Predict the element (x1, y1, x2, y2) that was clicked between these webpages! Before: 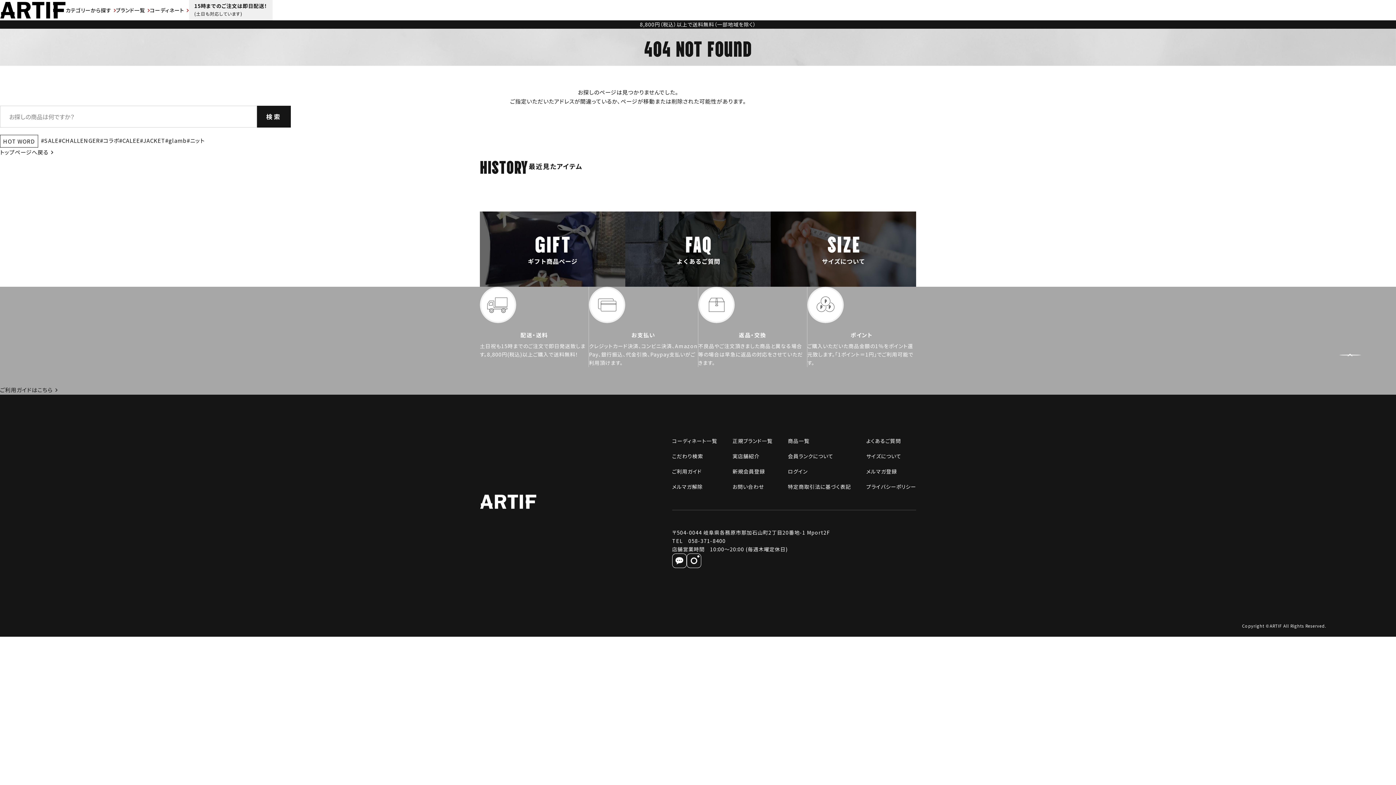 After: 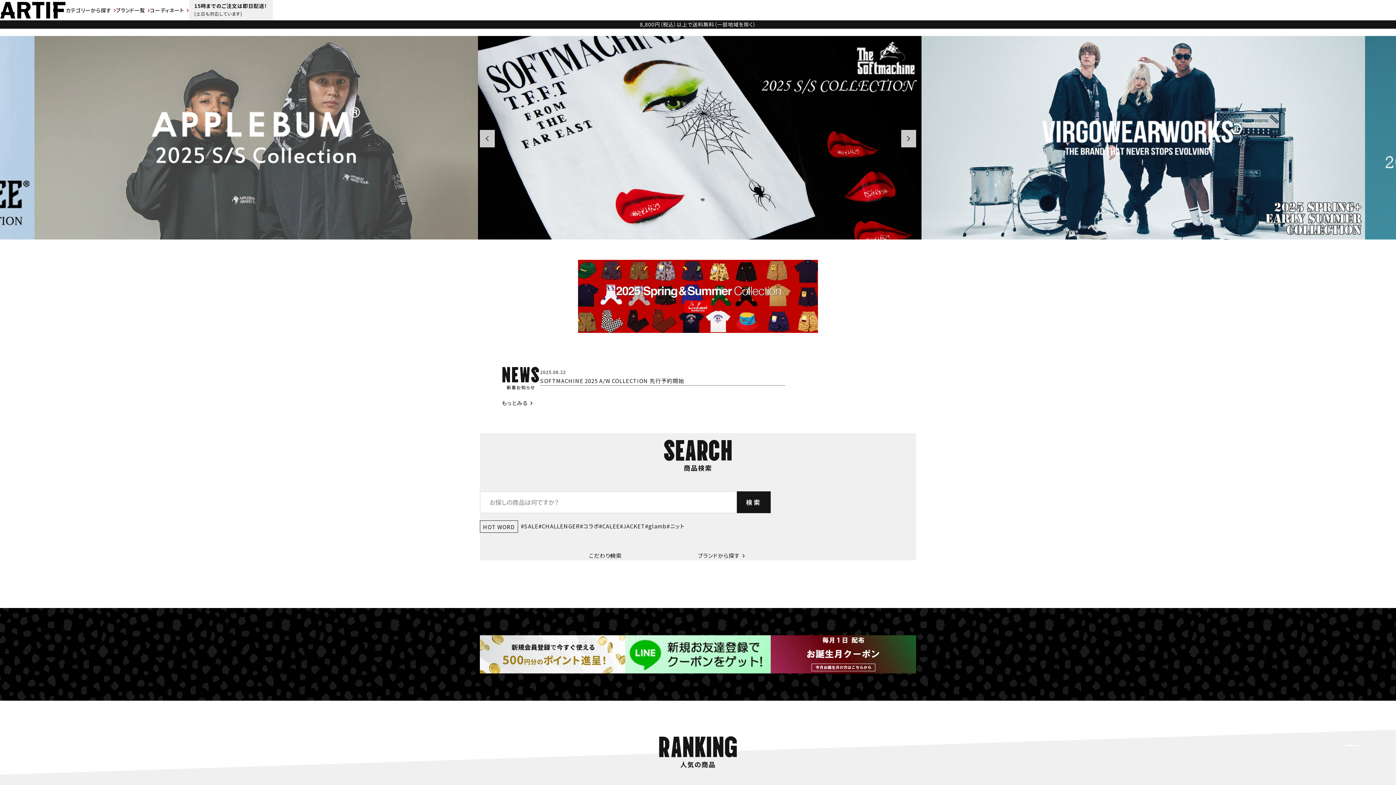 Action: label: トップページへ戻る bbox: (0, 148, 53, 155)